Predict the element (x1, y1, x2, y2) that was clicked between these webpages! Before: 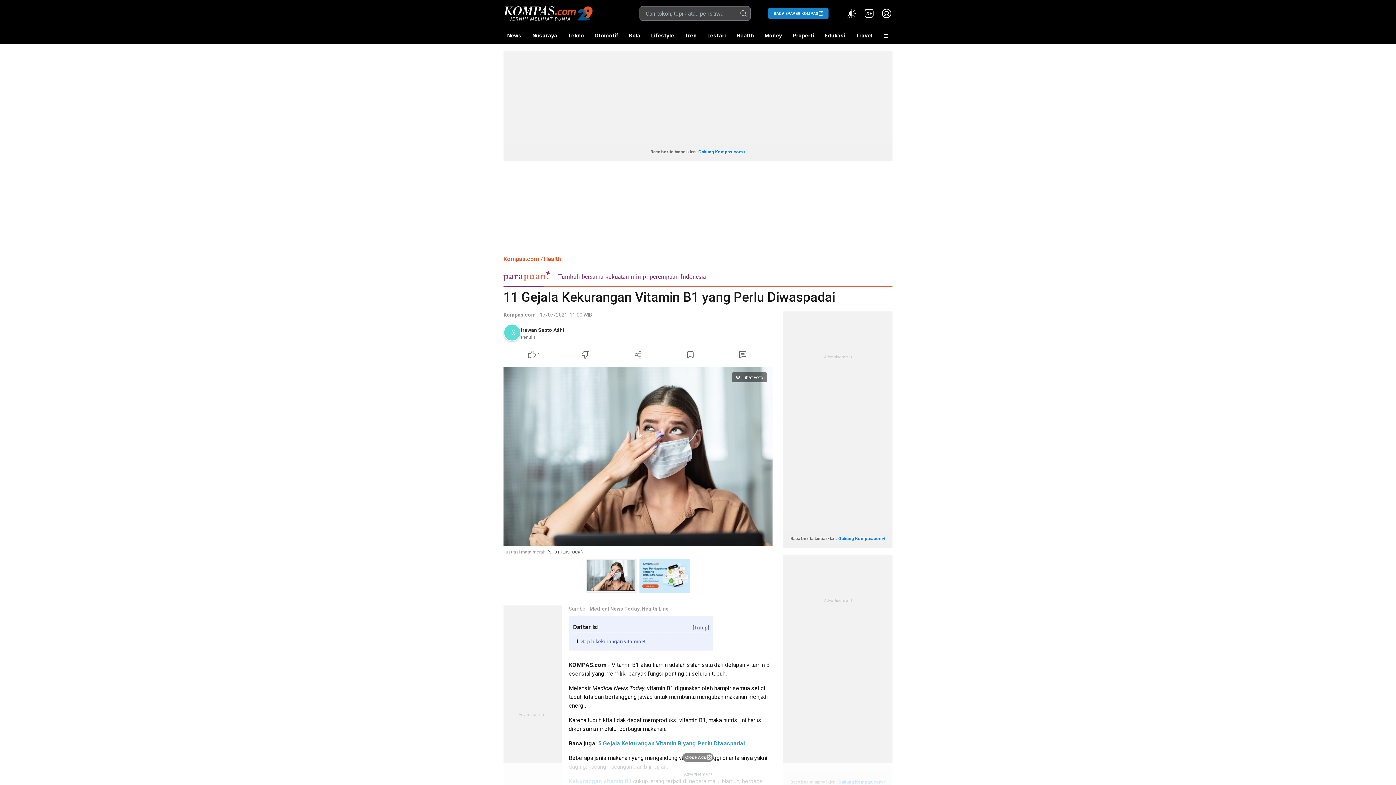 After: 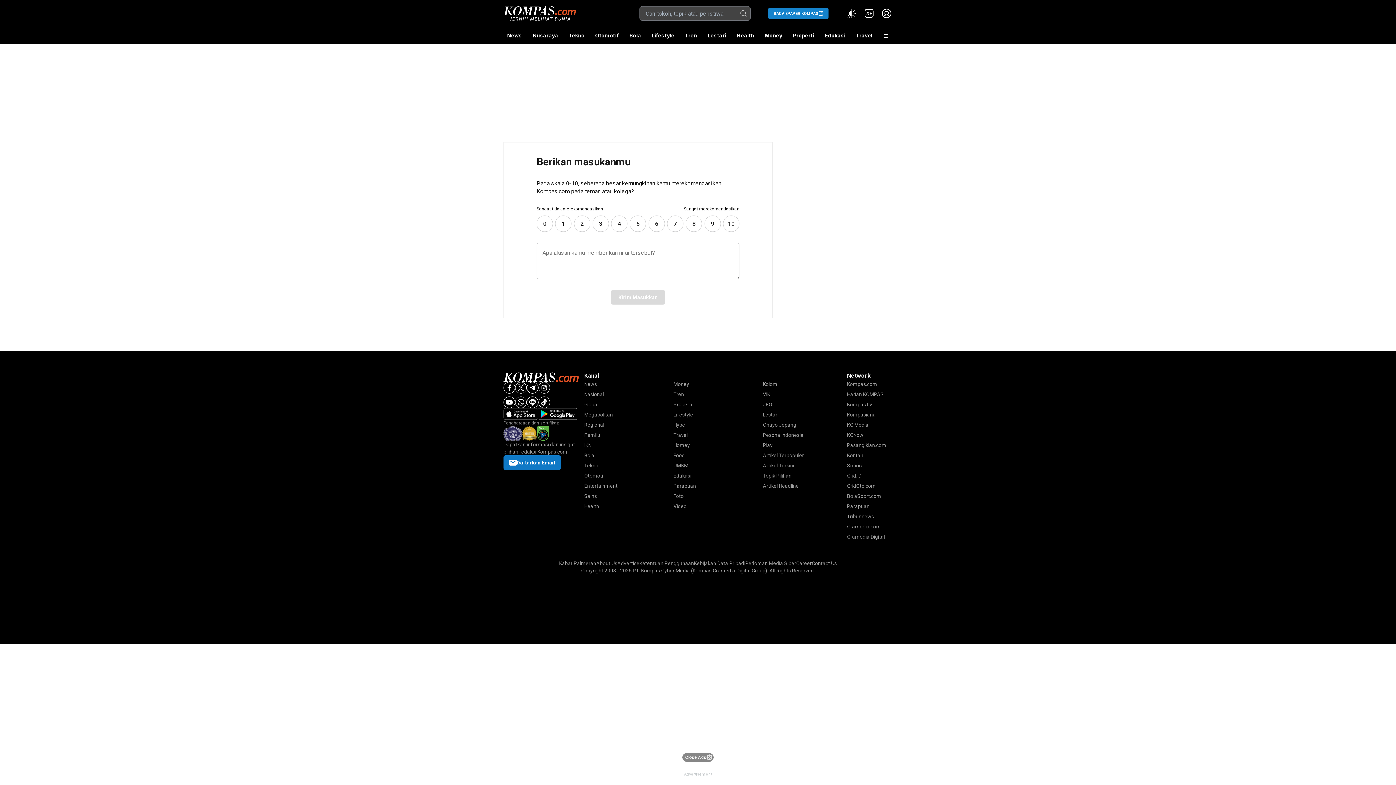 Action: bbox: (639, 559, 690, 592)